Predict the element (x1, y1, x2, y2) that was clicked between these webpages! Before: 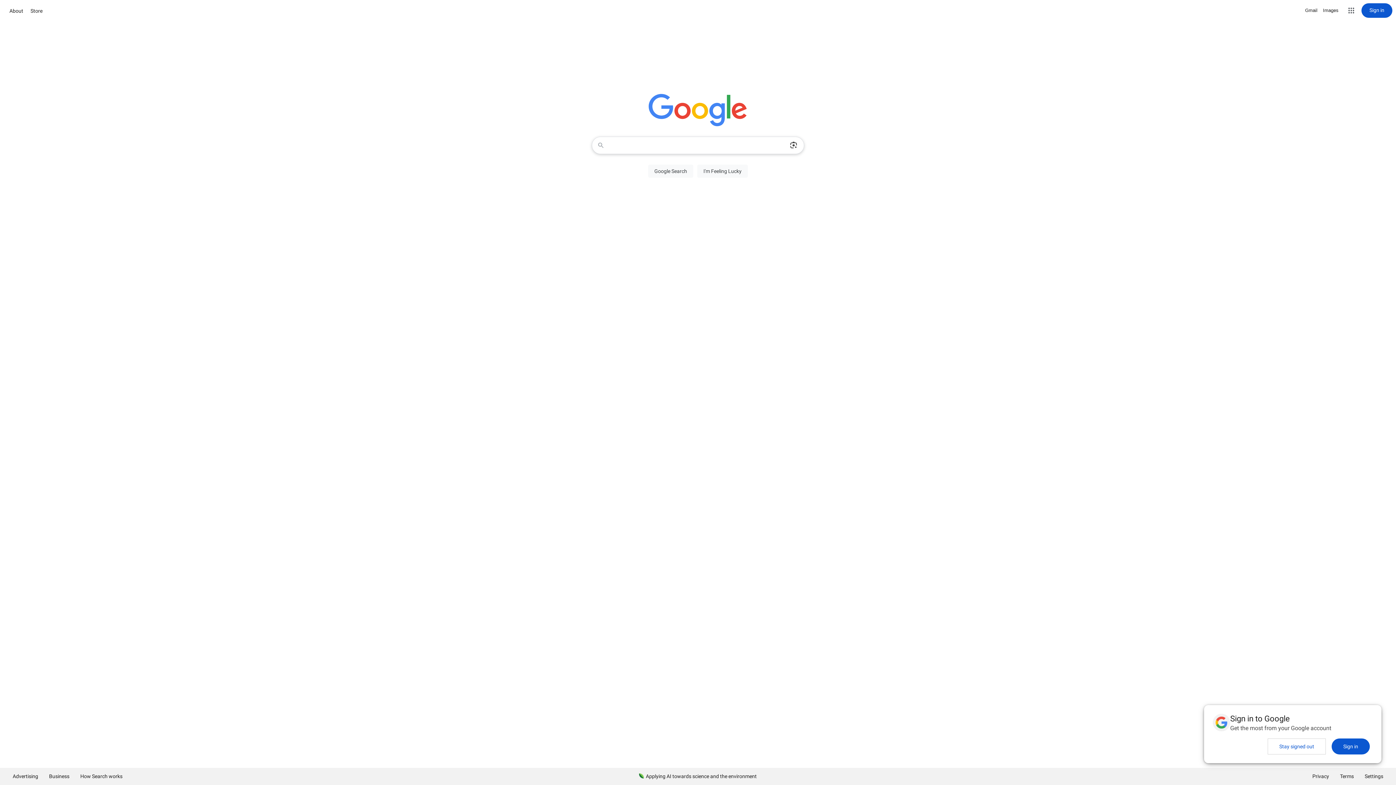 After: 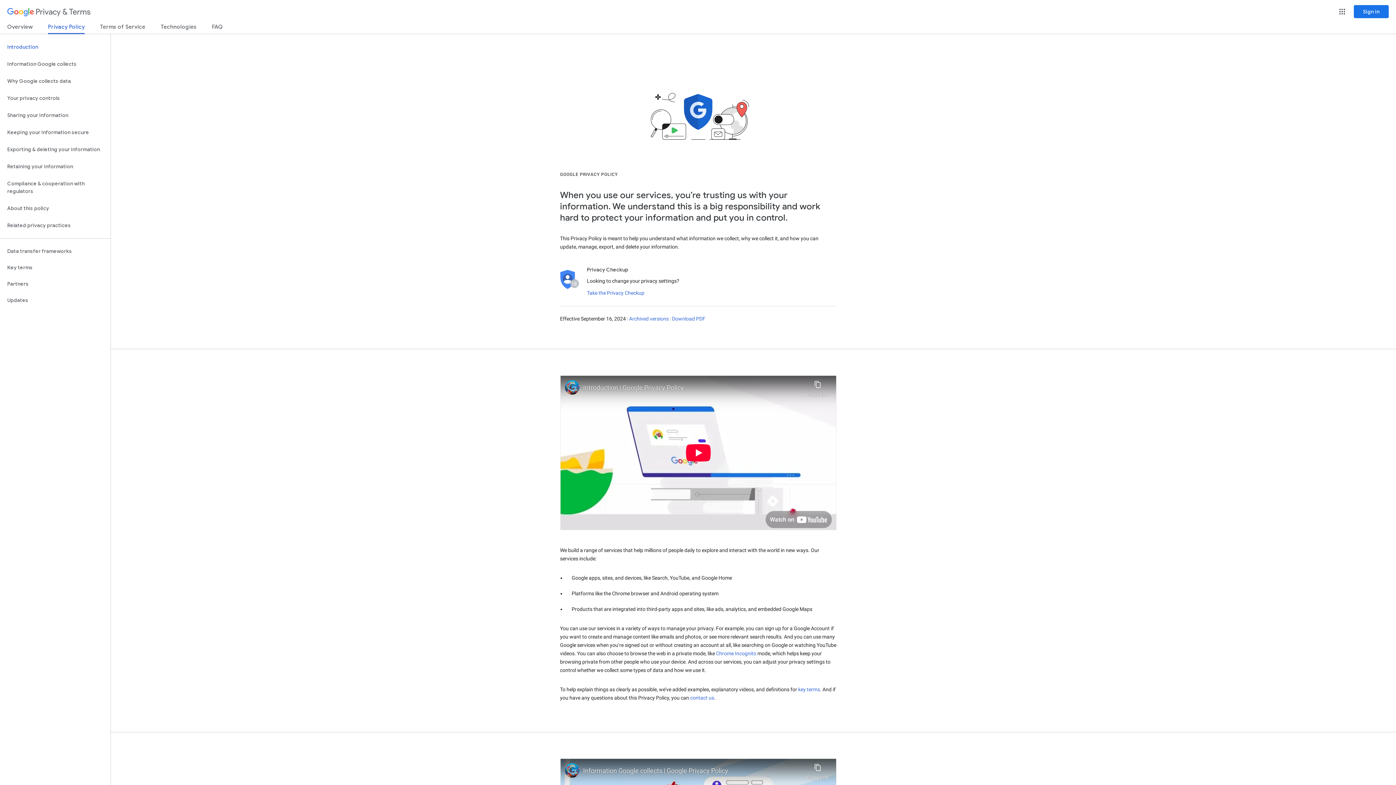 Action: label: Privacy bbox: (1307, 768, 1334, 785)